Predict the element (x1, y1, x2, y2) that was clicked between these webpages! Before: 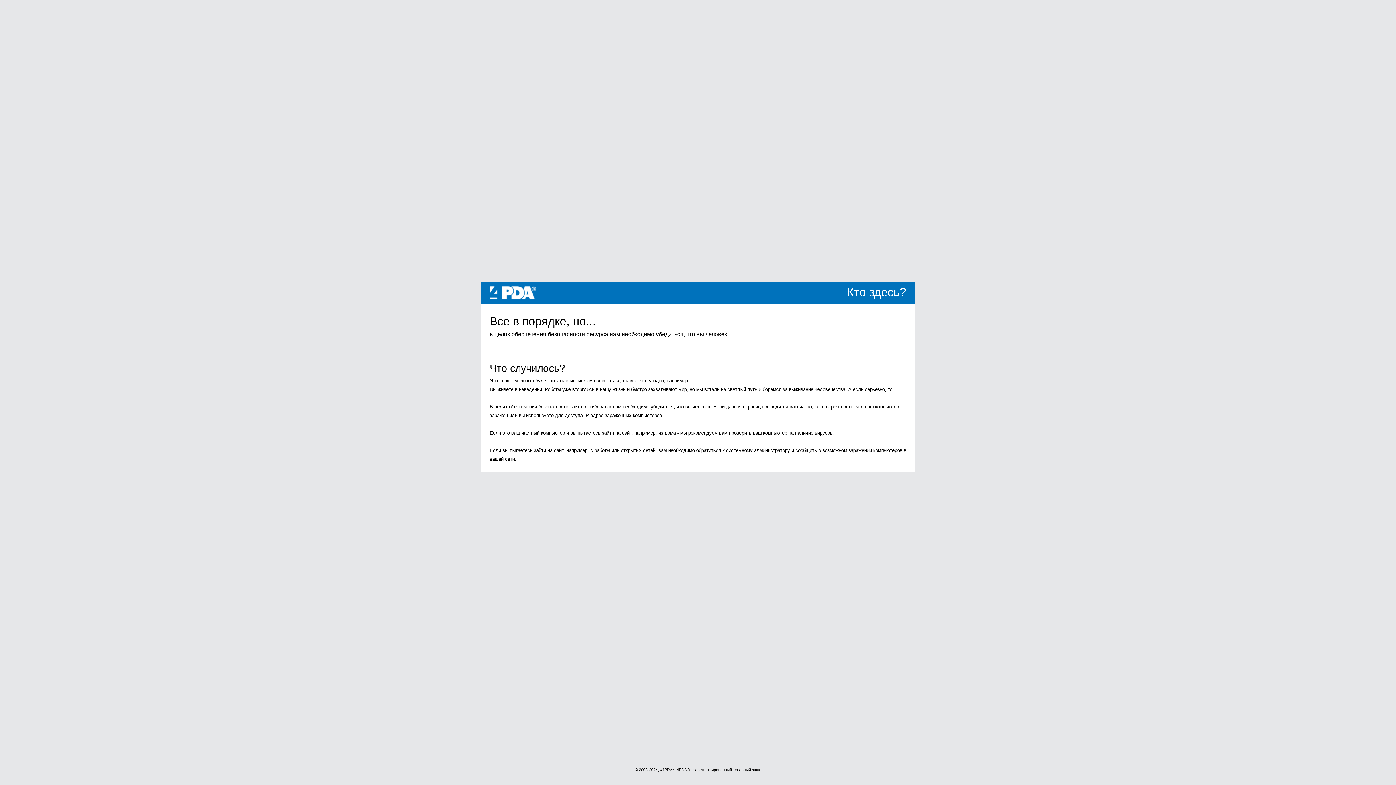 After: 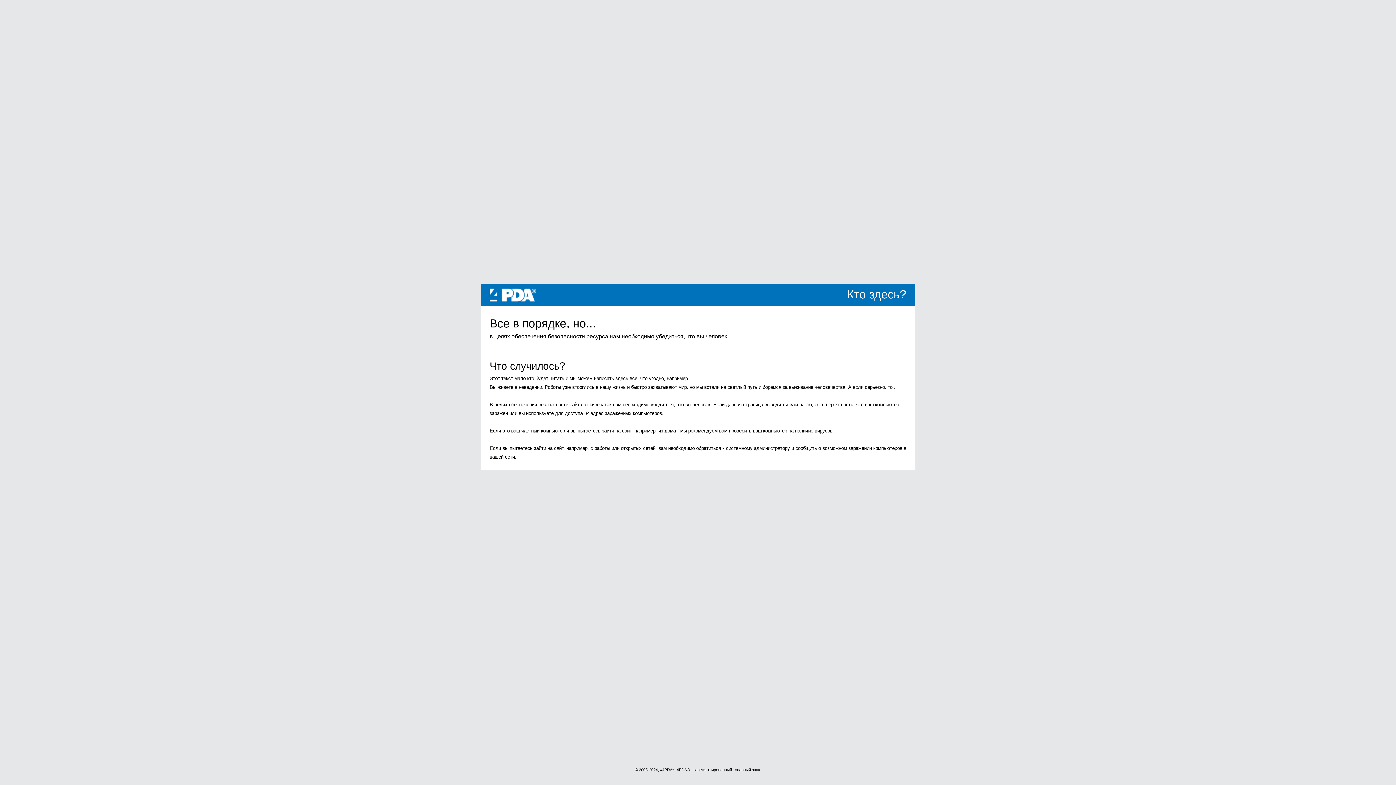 Action: label: 4PDA bbox: (489, 289, 536, 295)